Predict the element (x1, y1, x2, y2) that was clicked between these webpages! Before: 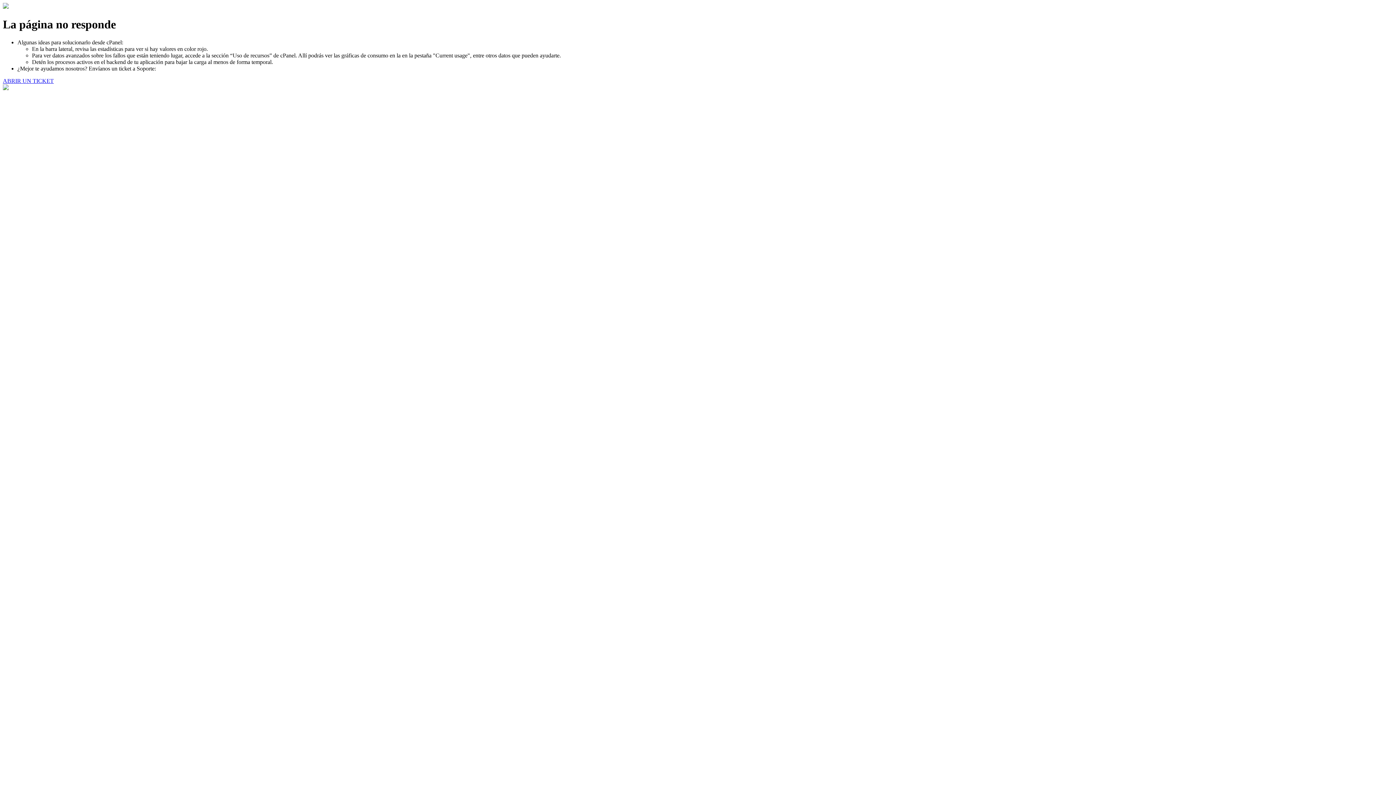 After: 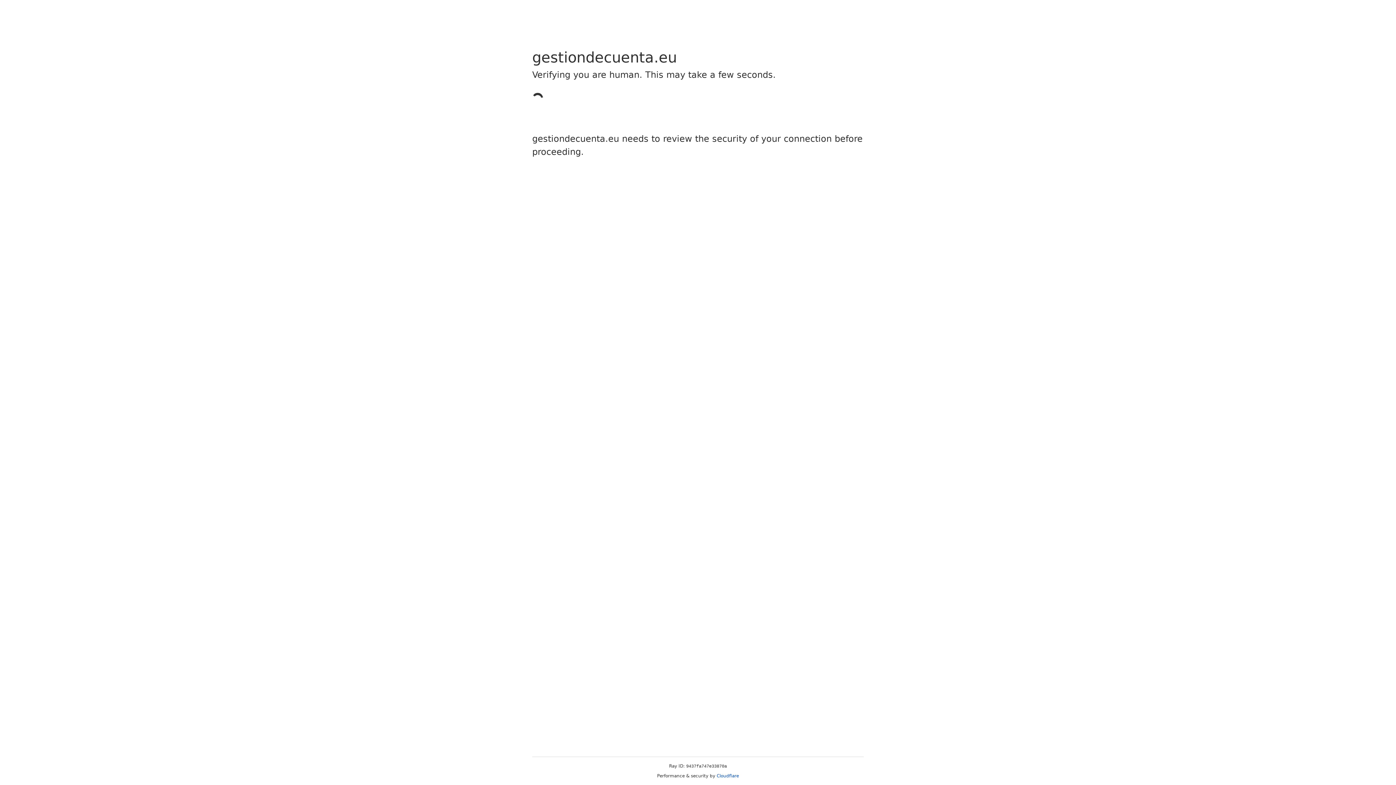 Action: bbox: (2, 77, 53, 83) label: ABRIR UN TICKET